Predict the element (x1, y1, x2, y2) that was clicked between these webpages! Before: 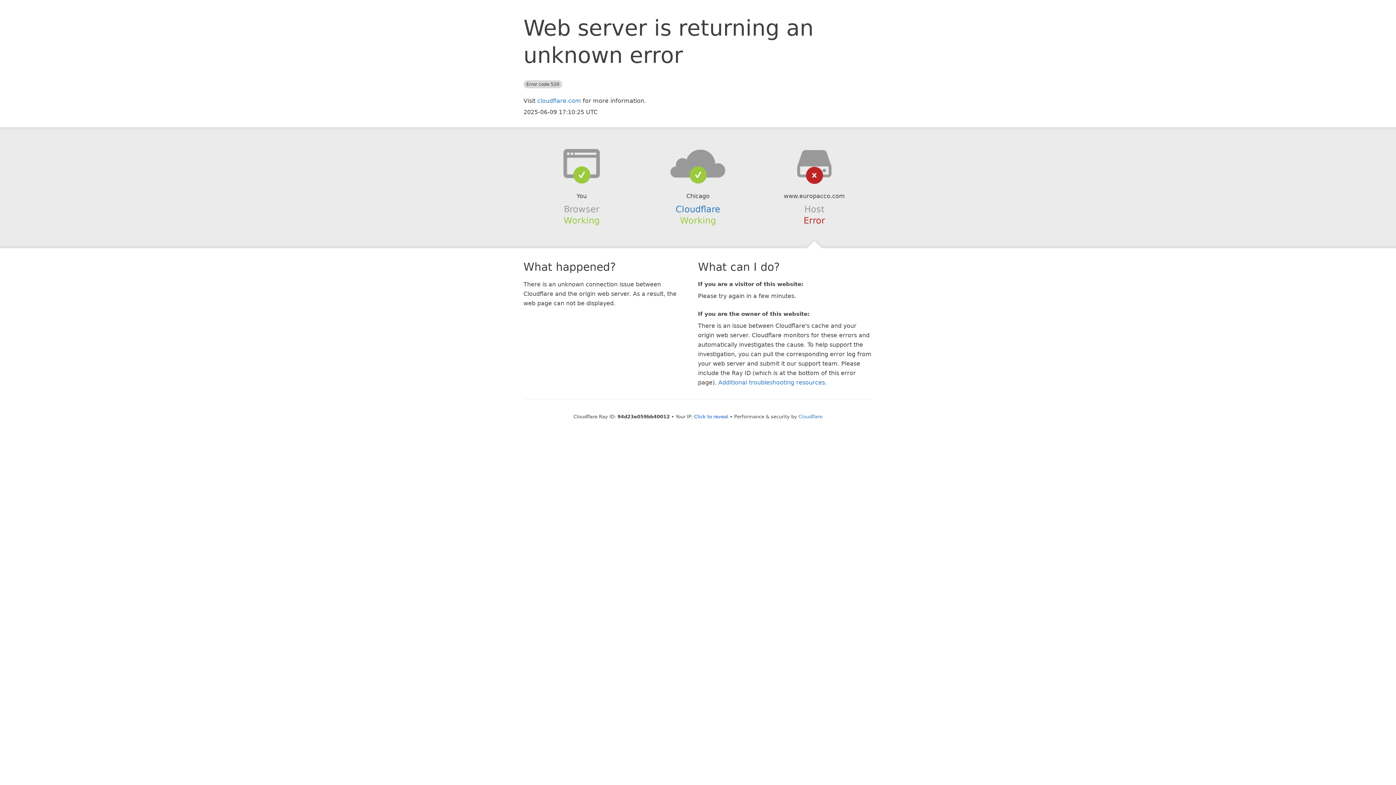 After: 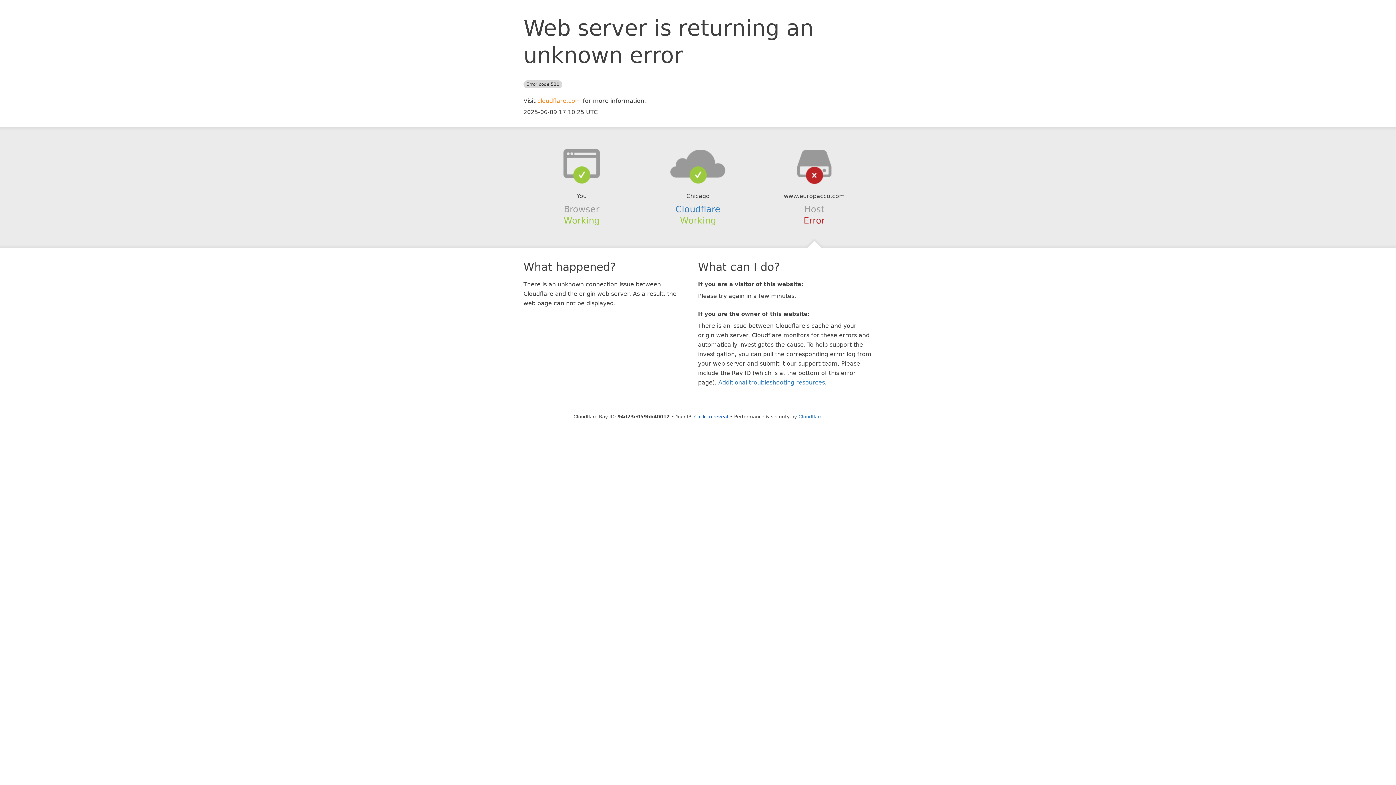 Action: label: cloudflare.com bbox: (537, 97, 581, 104)